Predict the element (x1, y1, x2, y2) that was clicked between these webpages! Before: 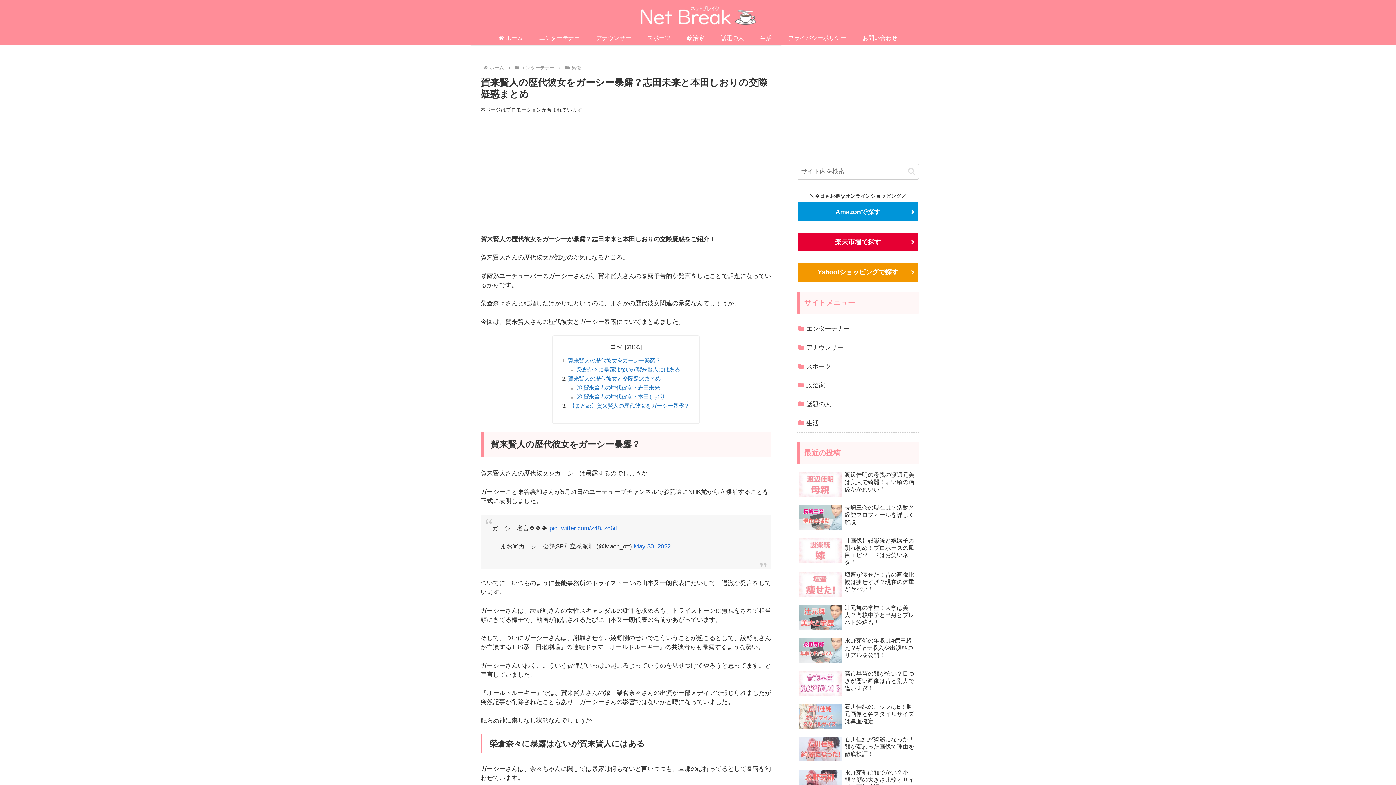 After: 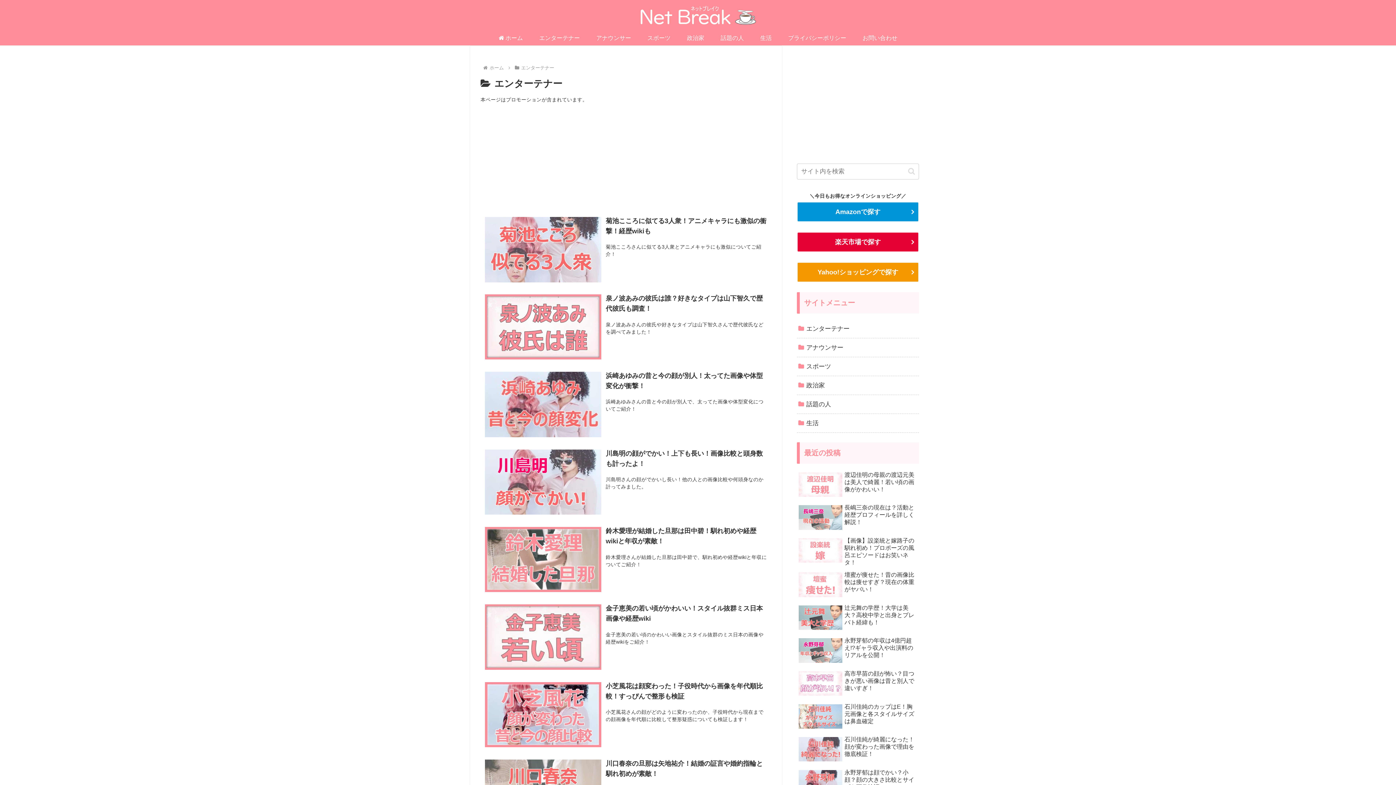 Action: label: エンターテナー bbox: (531, 30, 588, 45)